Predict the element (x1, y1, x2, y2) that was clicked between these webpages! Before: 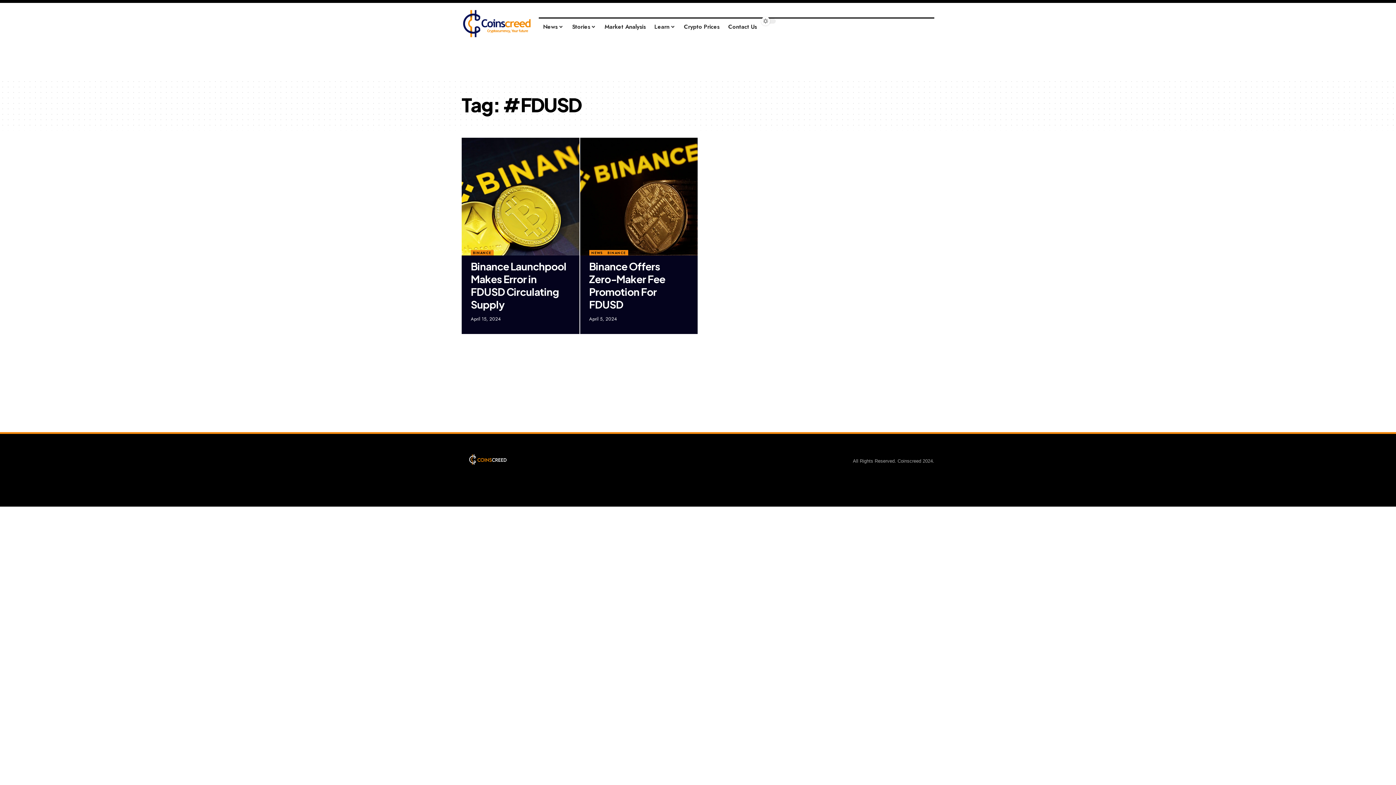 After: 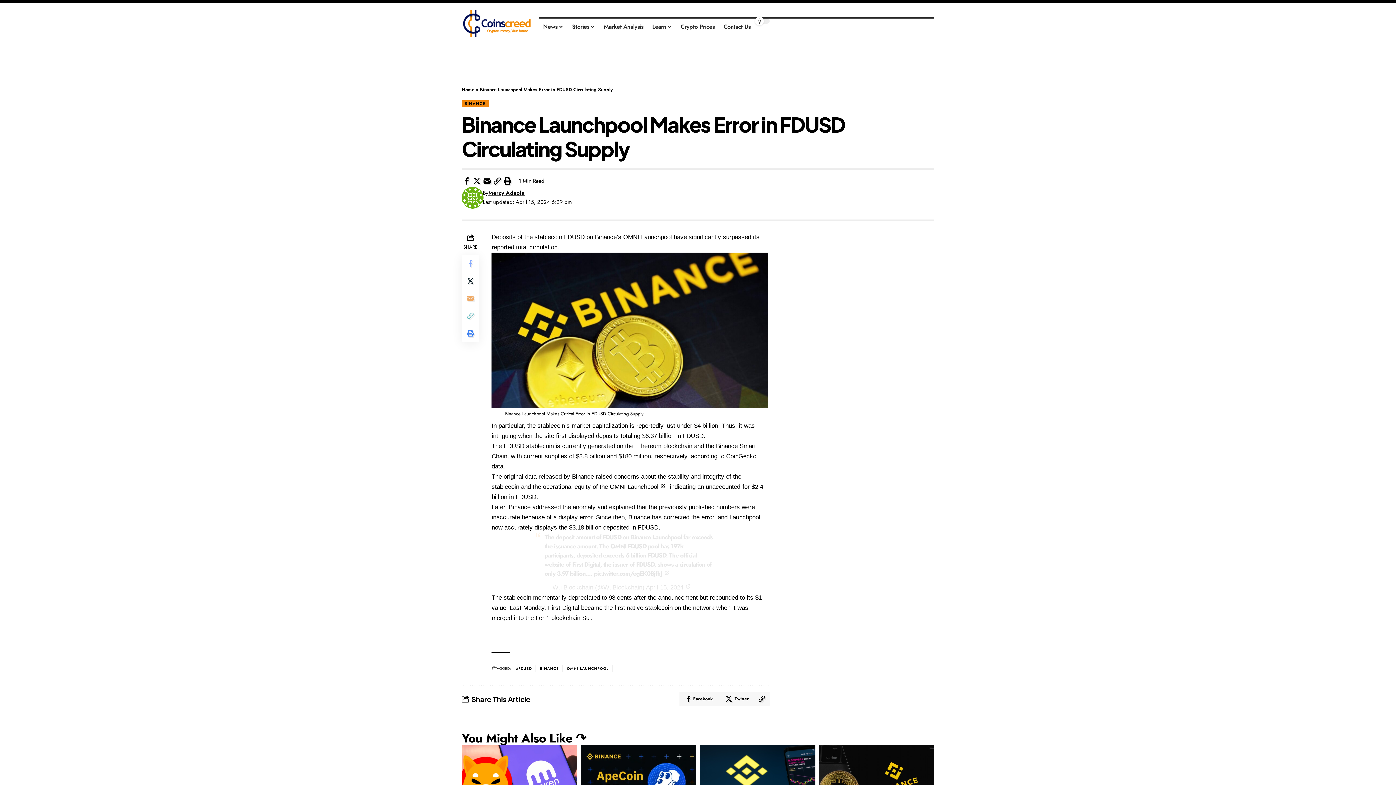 Action: bbox: (461, 137, 579, 255)